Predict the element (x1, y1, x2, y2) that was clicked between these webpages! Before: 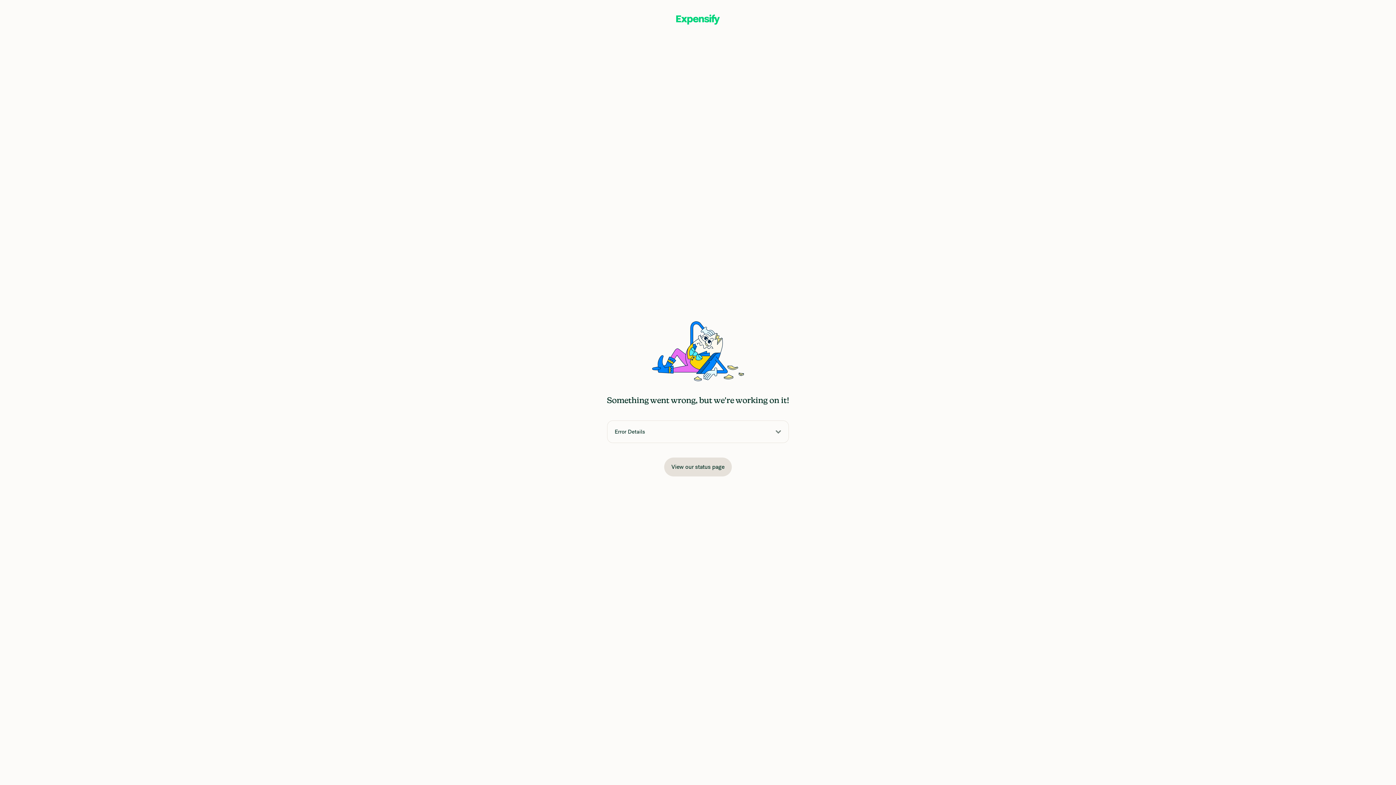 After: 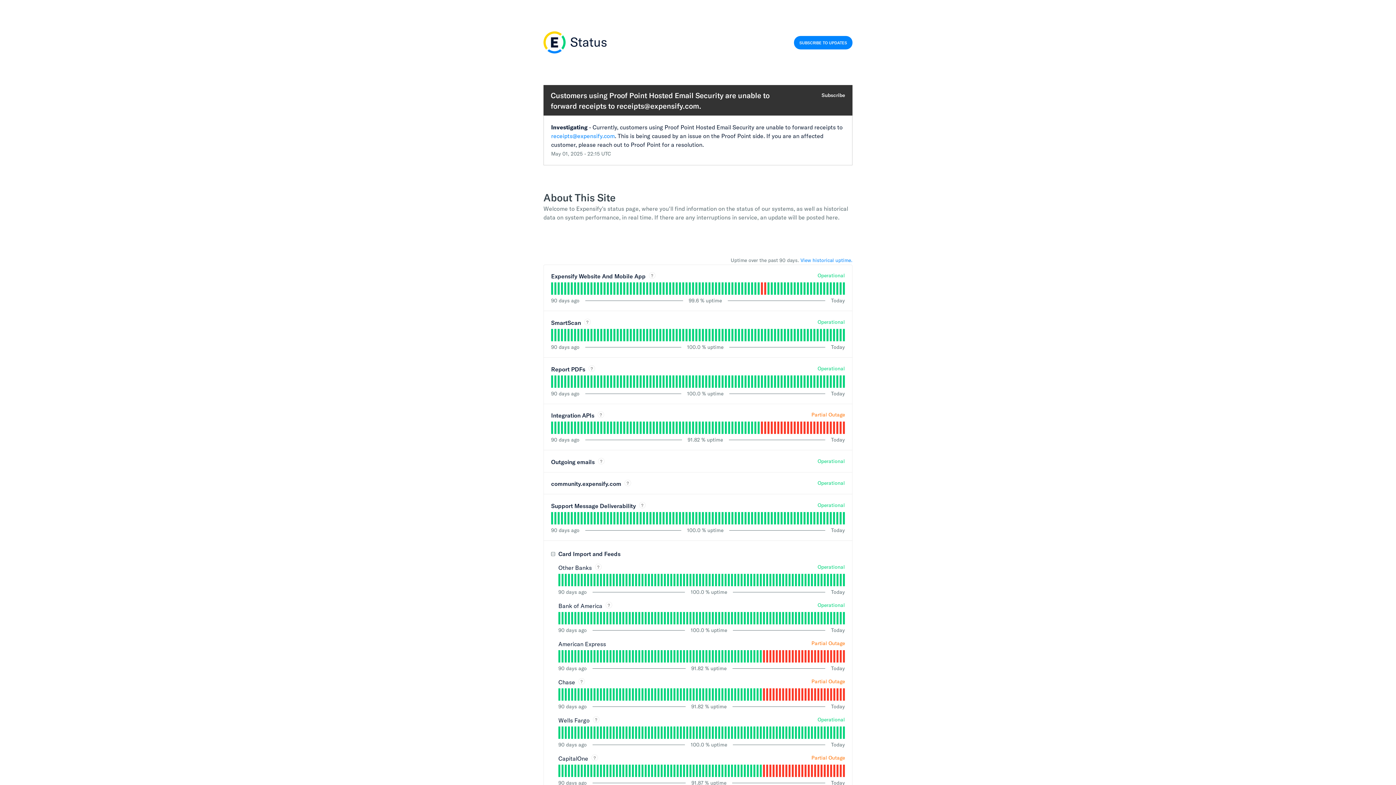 Action: label: View our status page bbox: (664, 457, 732, 476)